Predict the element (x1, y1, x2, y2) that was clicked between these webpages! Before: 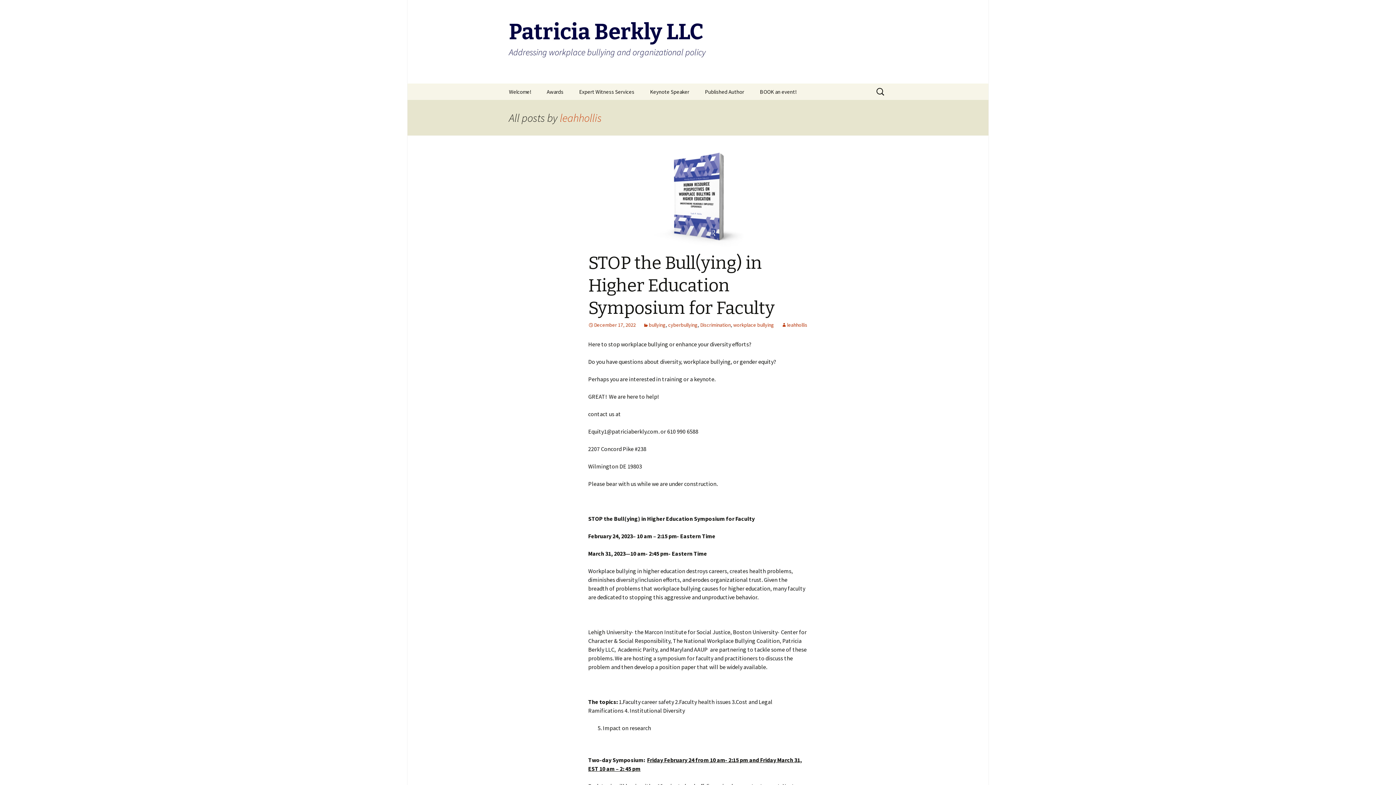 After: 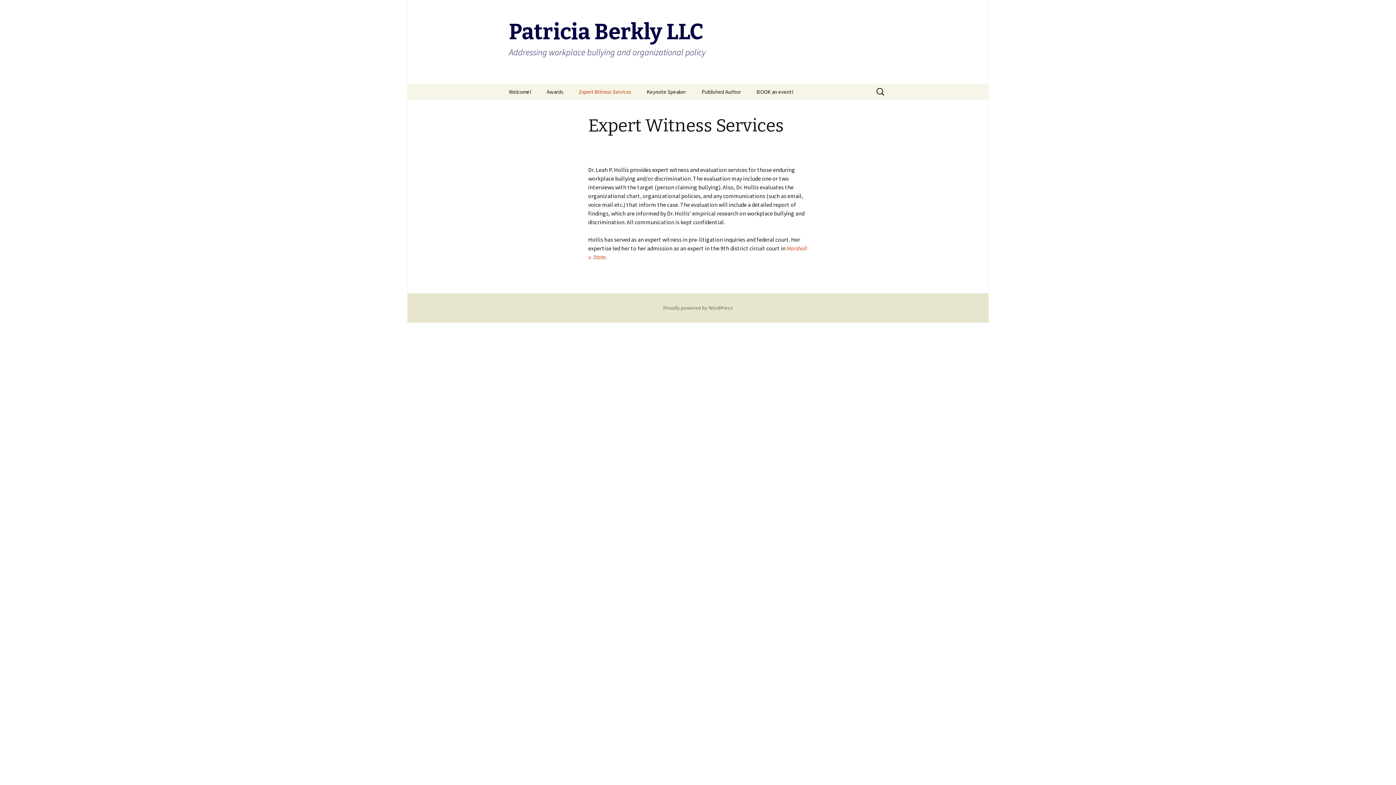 Action: bbox: (572, 83, 641, 100) label: Expert Witness Services